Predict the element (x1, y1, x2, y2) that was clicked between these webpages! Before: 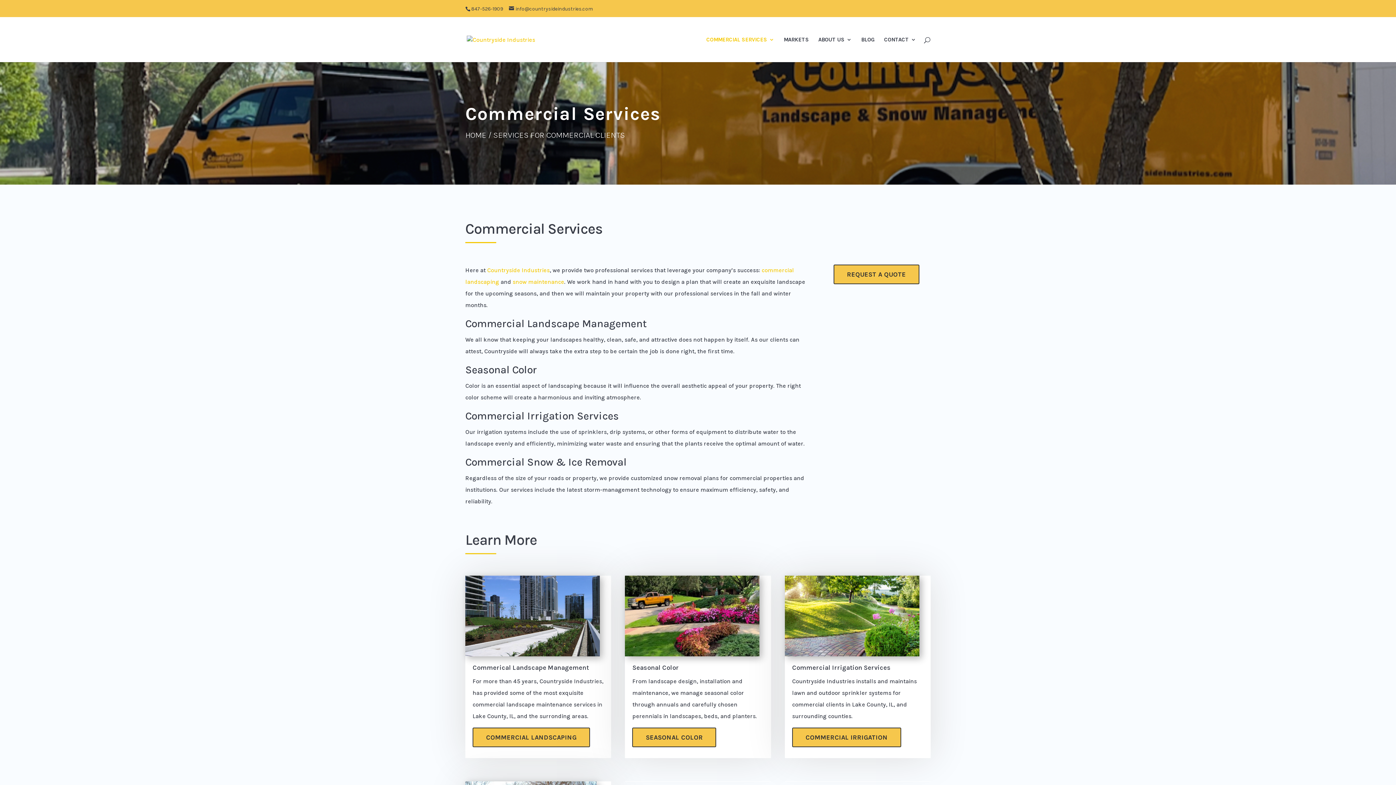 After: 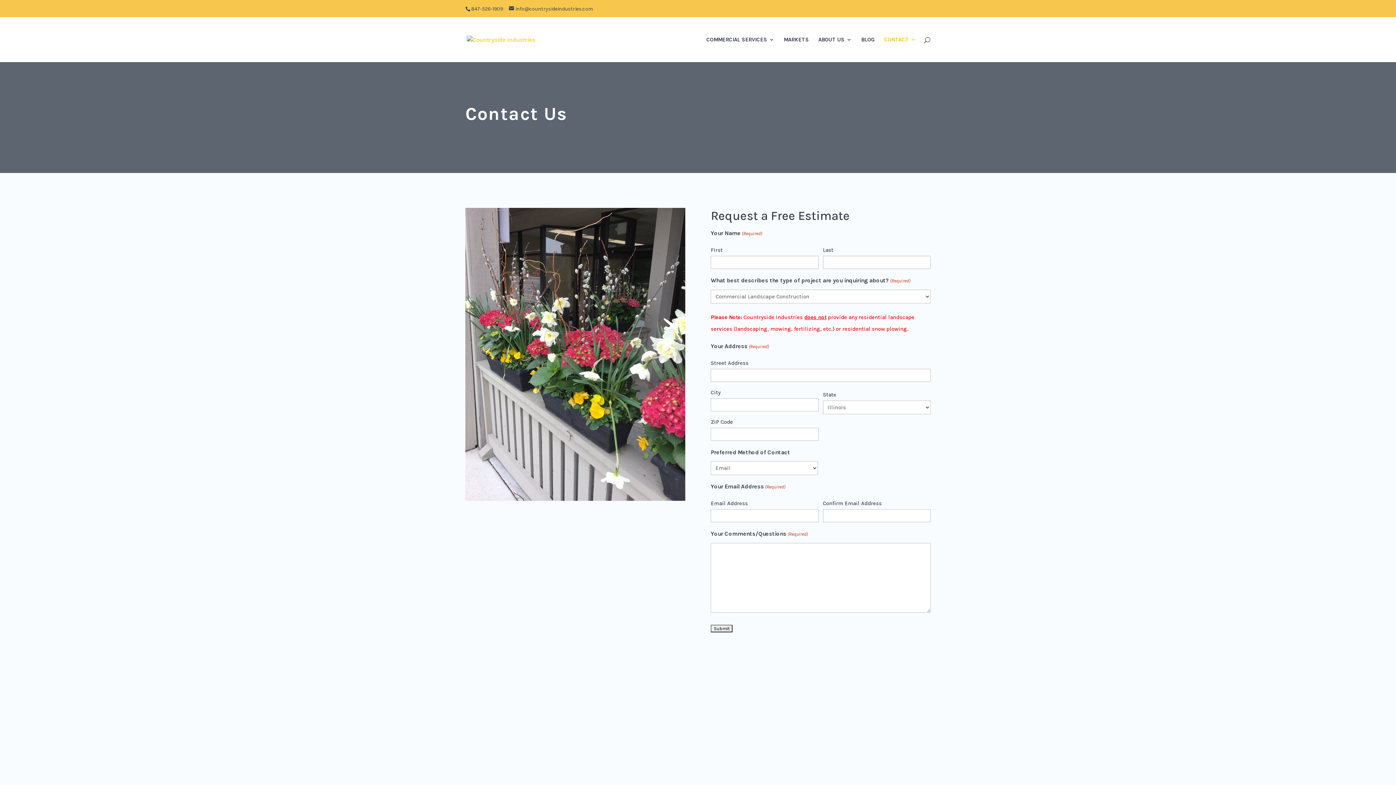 Action: label: CONTACT bbox: (884, 37, 916, 60)